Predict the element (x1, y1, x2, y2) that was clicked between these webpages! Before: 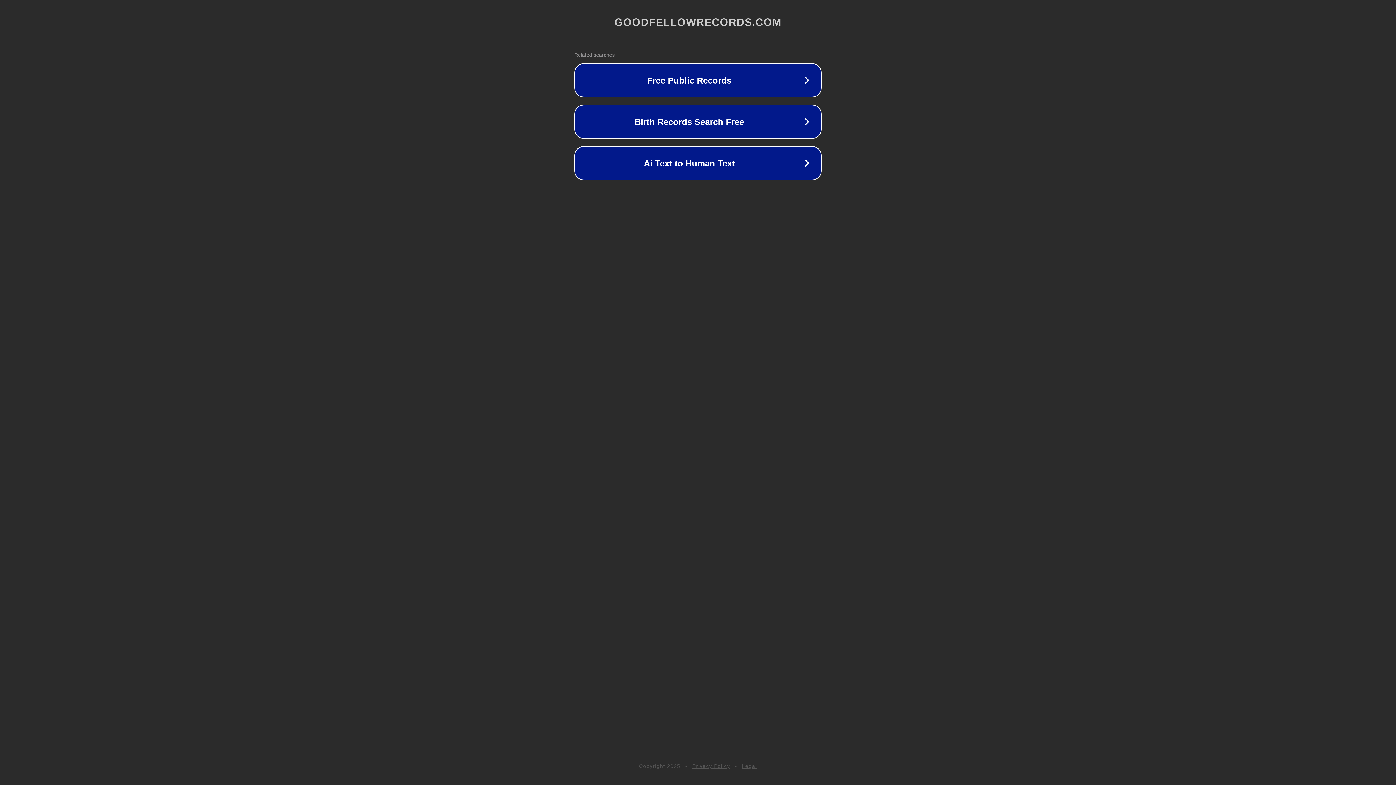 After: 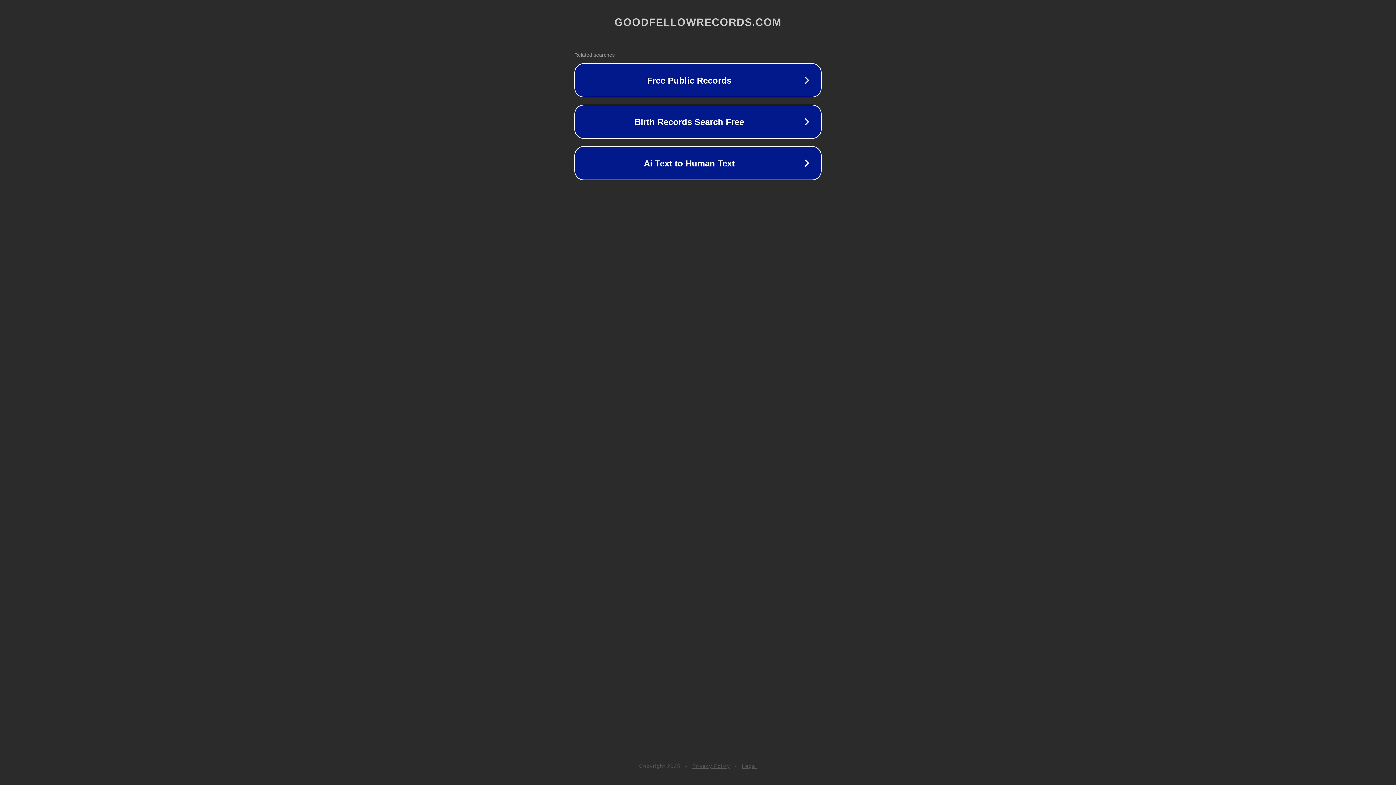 Action: label: Legal bbox: (742, 763, 757, 769)